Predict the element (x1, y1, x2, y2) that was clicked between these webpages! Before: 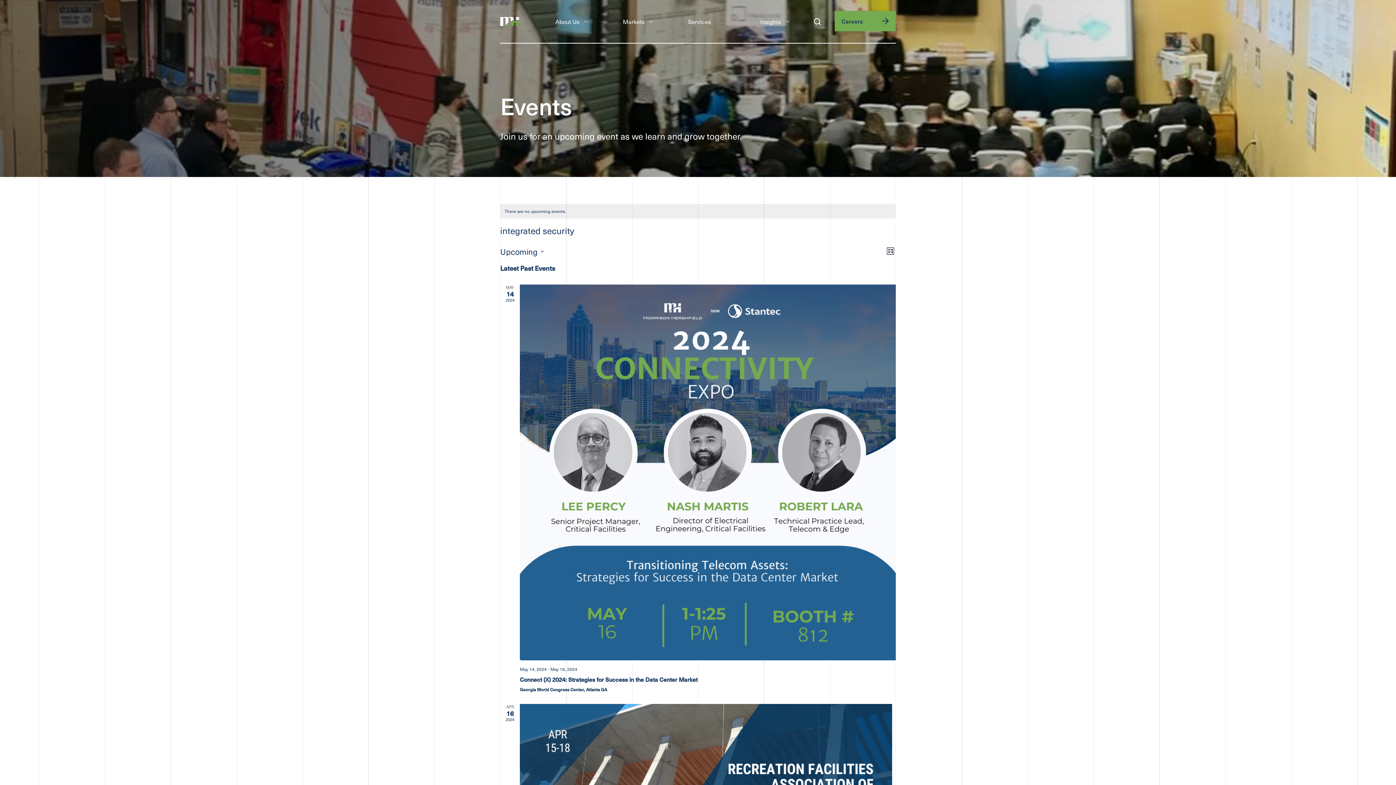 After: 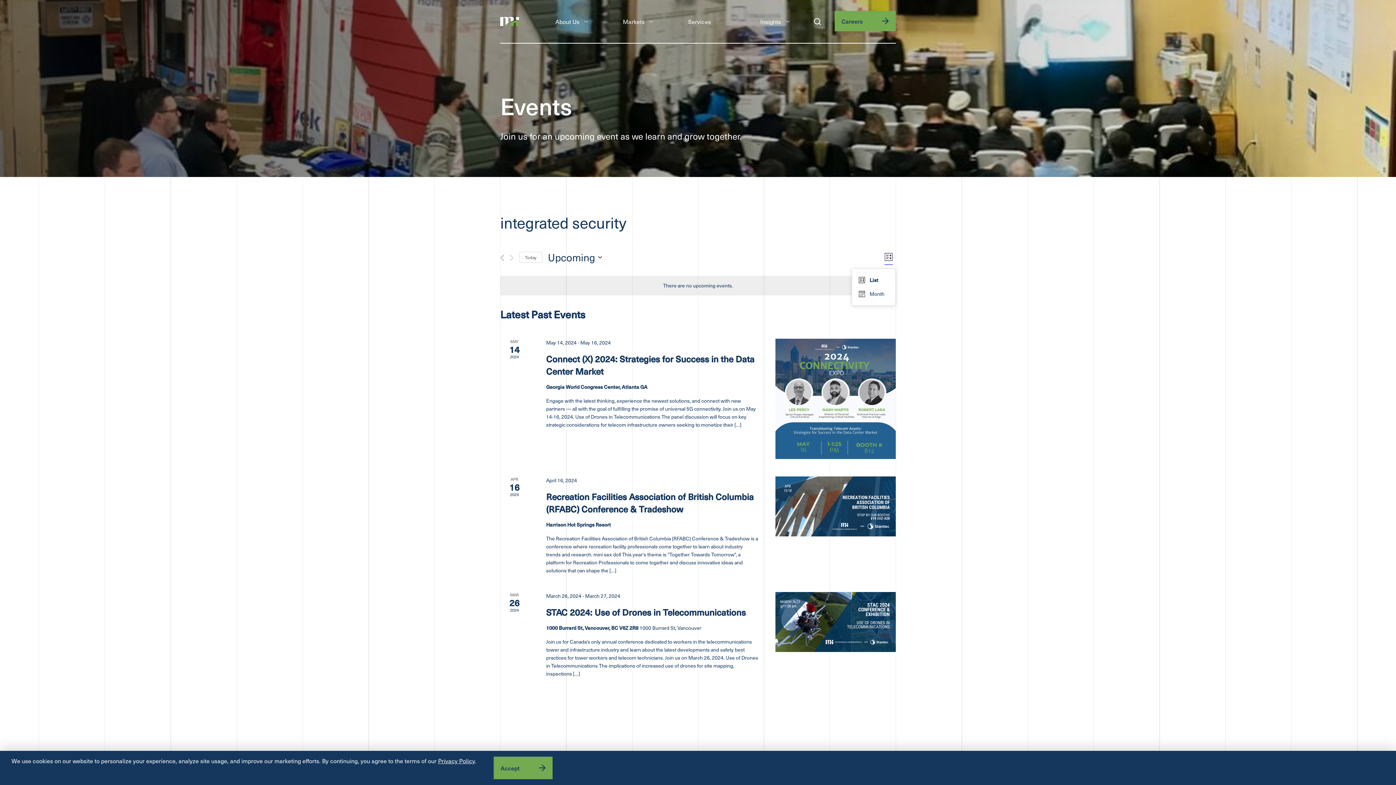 Action: label: List bbox: (885, 246, 896, 256)